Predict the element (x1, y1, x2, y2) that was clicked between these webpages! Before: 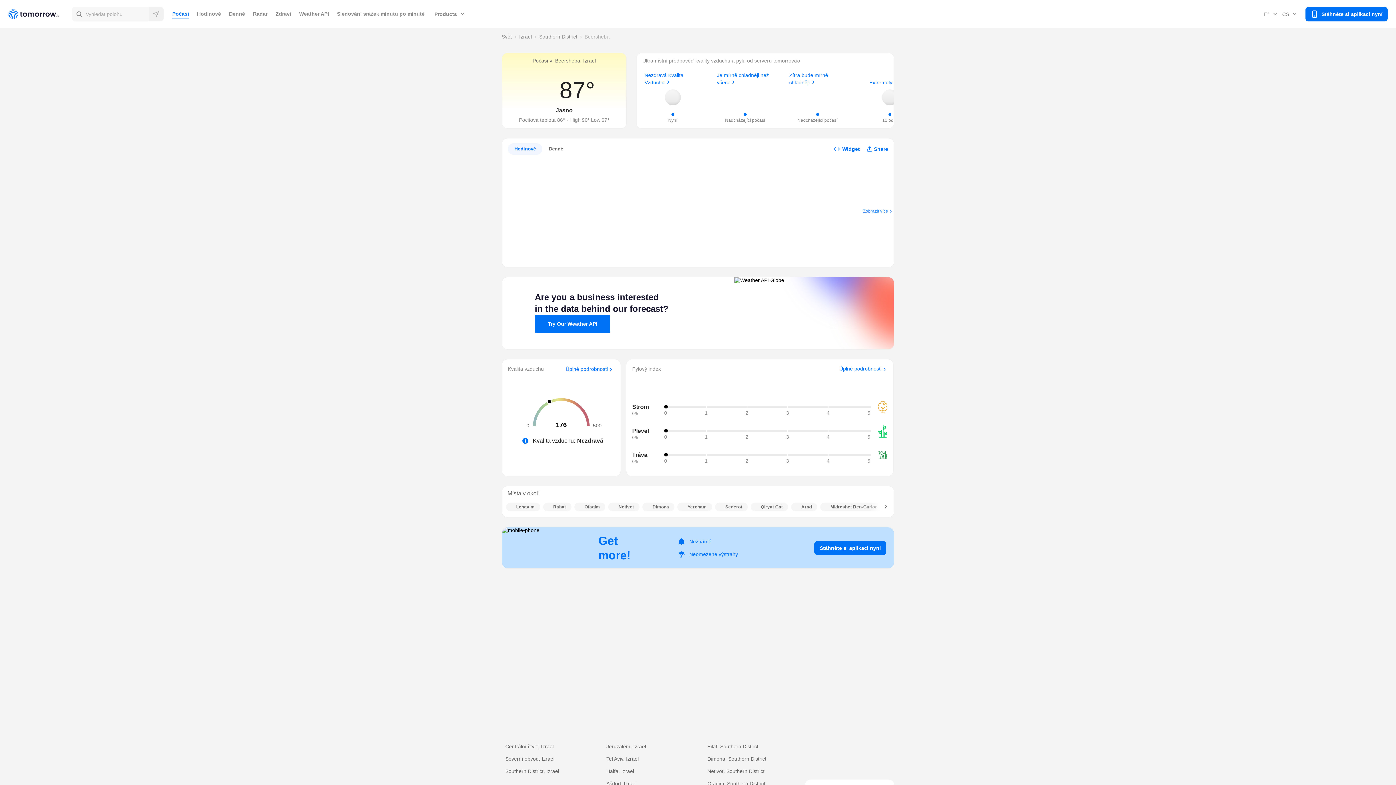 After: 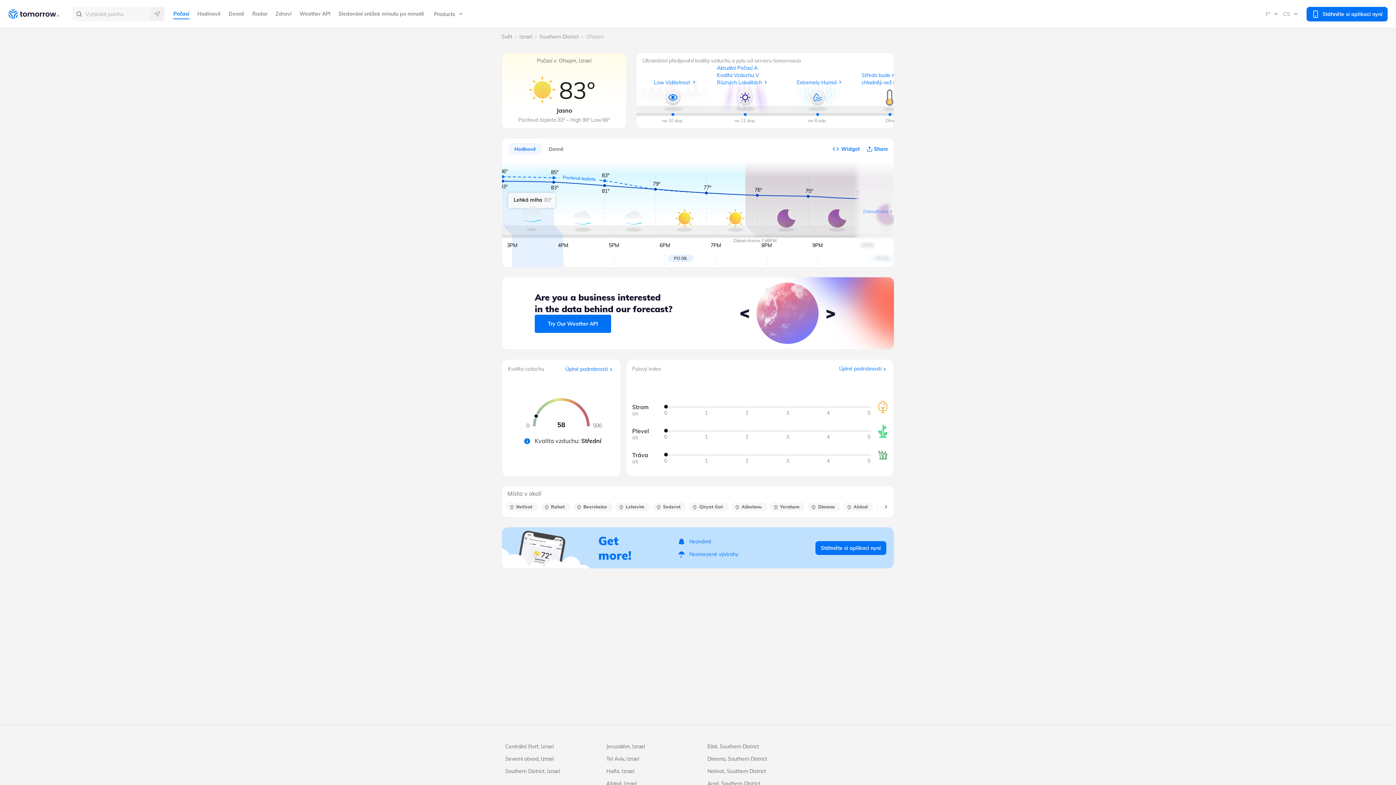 Action: bbox: (707, 780, 801, 788) label: Ofaqim, Southern District